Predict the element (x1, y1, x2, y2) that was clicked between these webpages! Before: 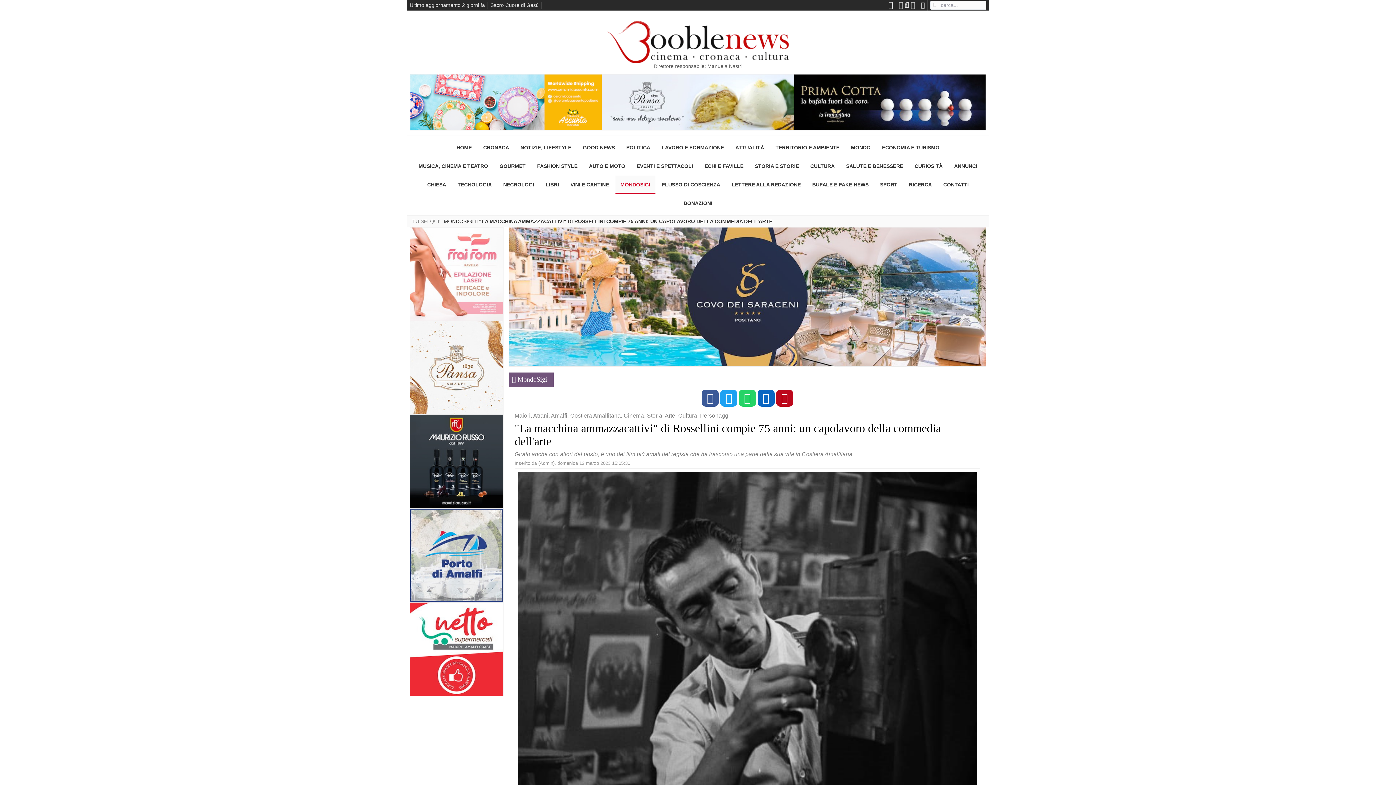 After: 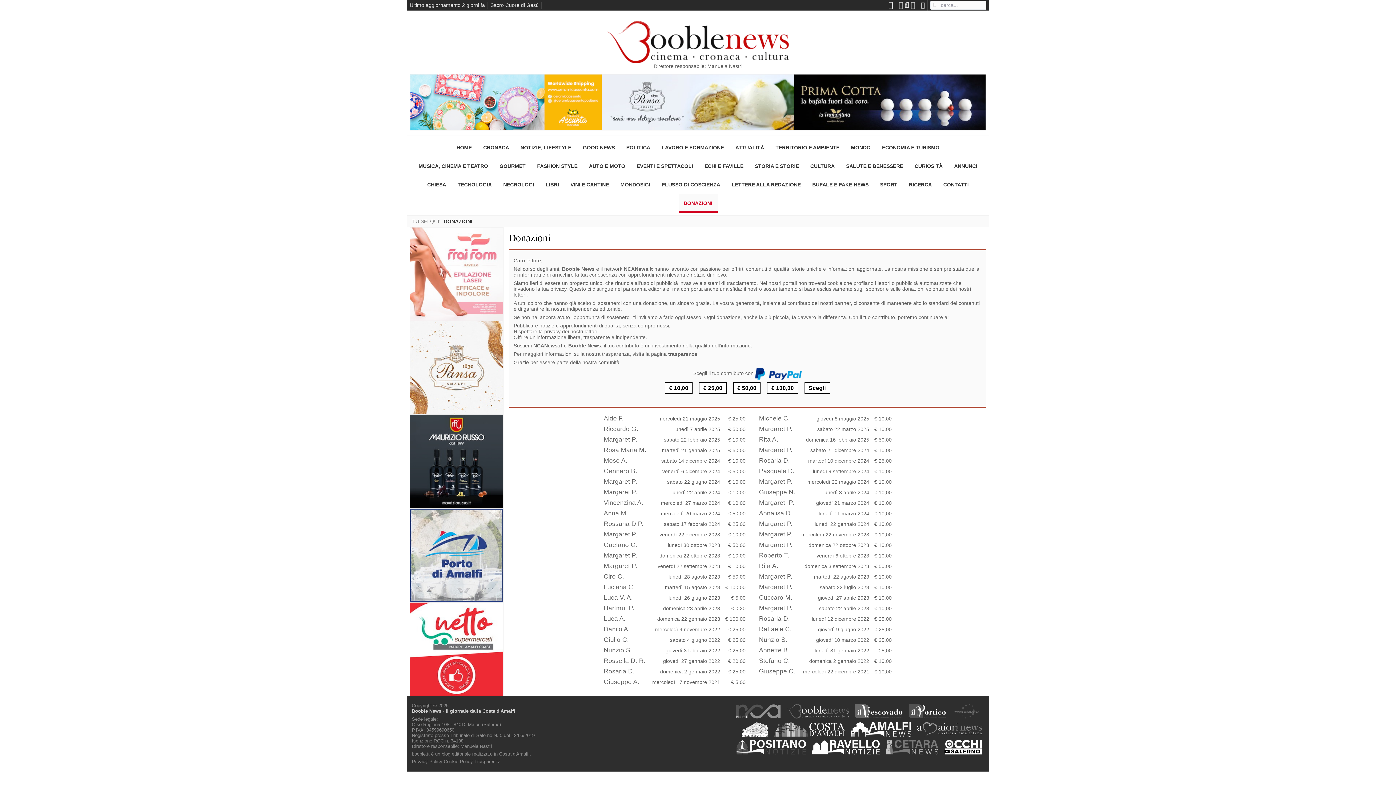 Action: bbox: (678, 194, 717, 212) label: DONAZIONI